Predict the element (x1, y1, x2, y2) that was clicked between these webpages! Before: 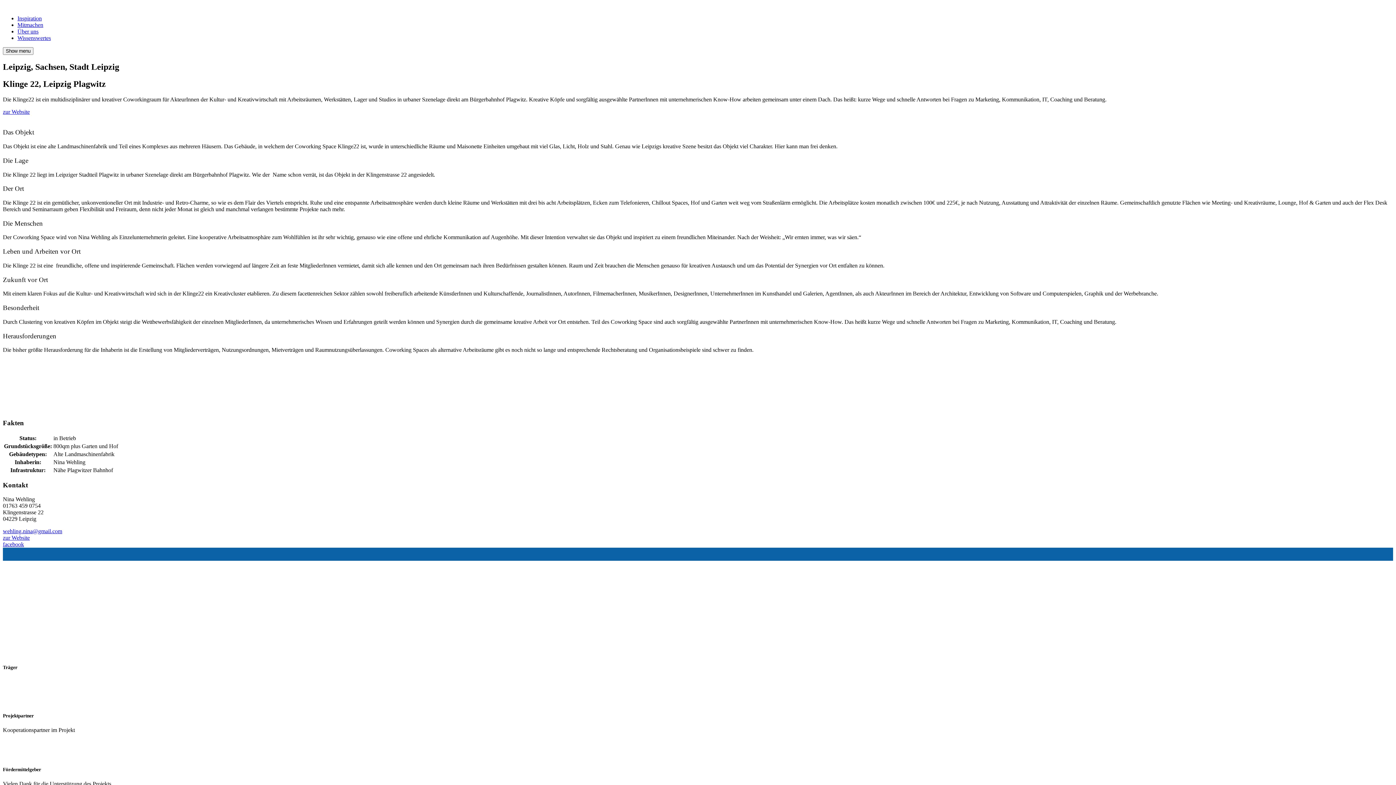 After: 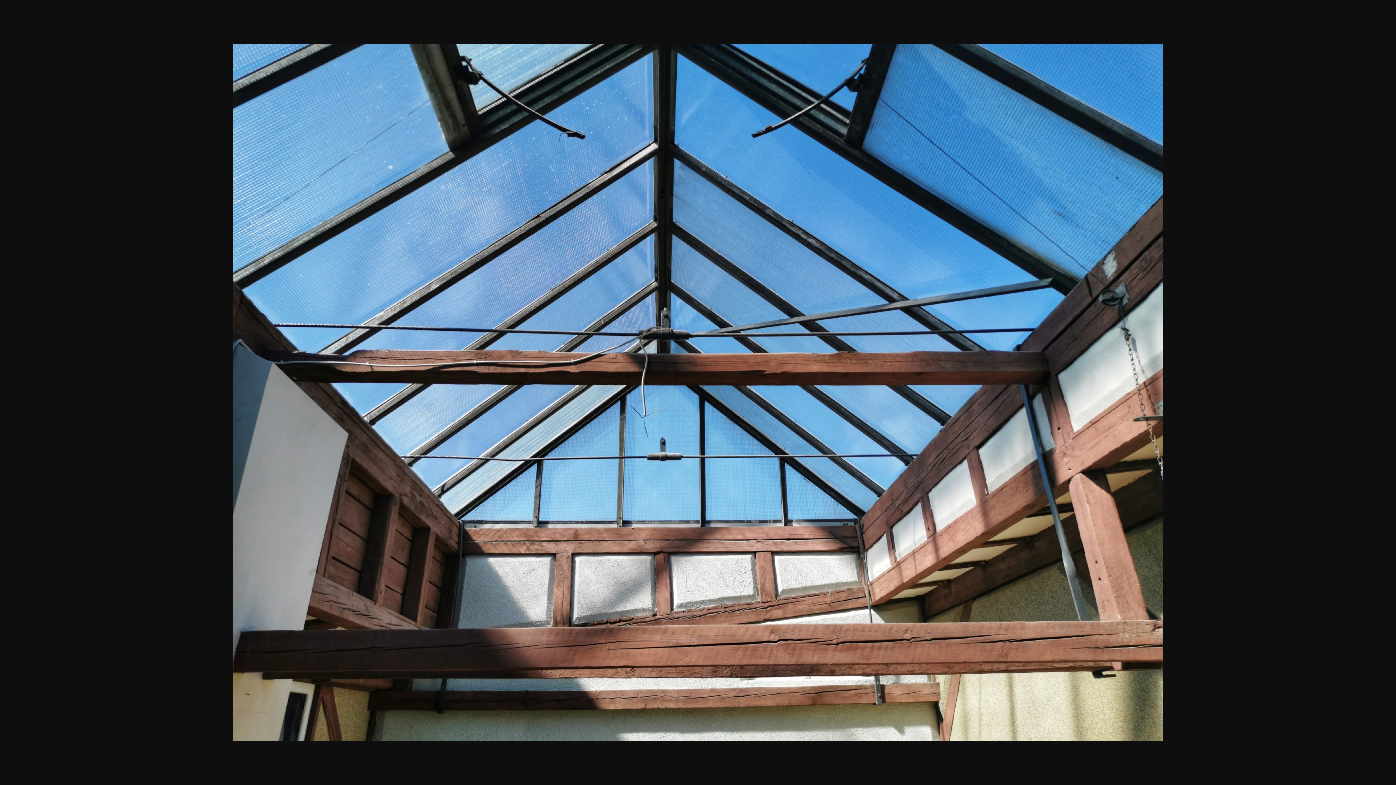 Action: bbox: (2, 115, 3, 121)